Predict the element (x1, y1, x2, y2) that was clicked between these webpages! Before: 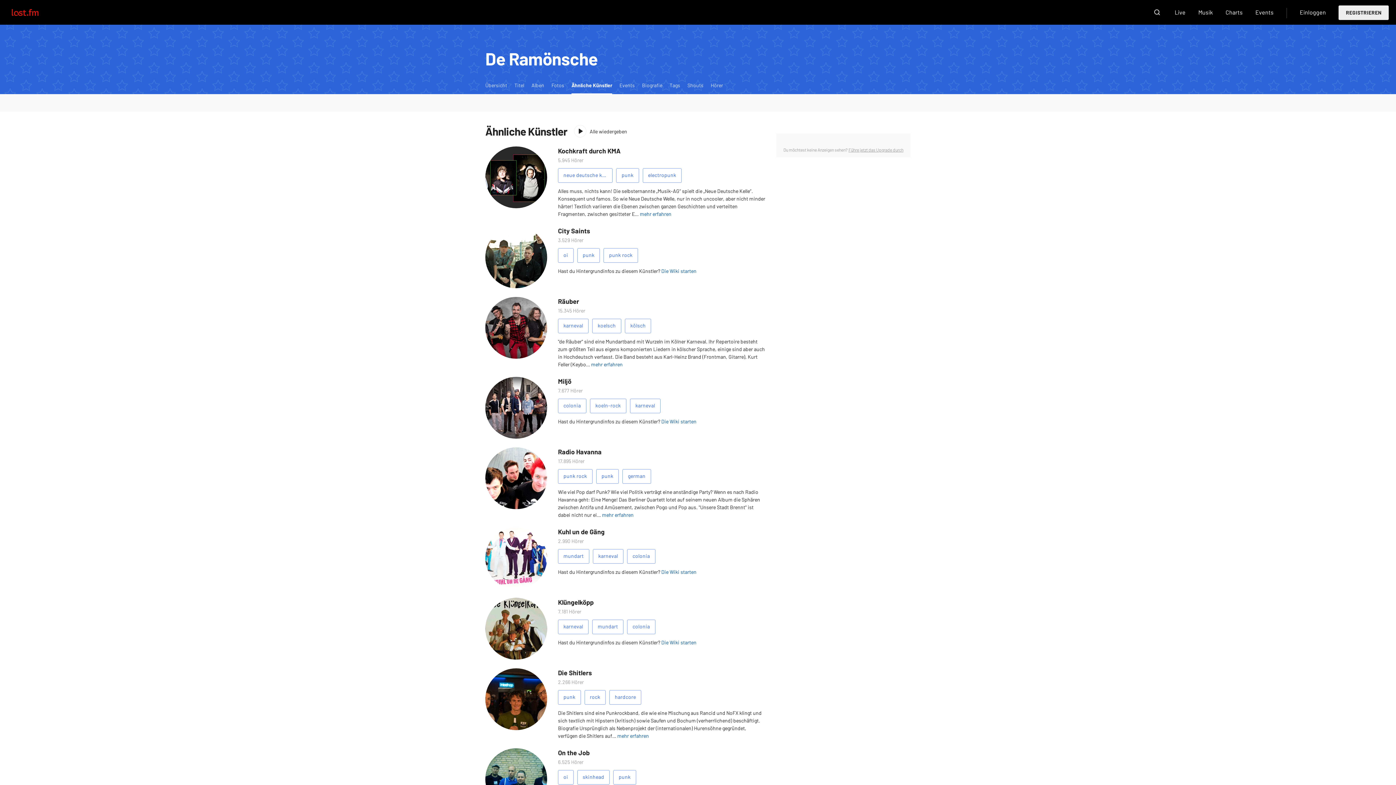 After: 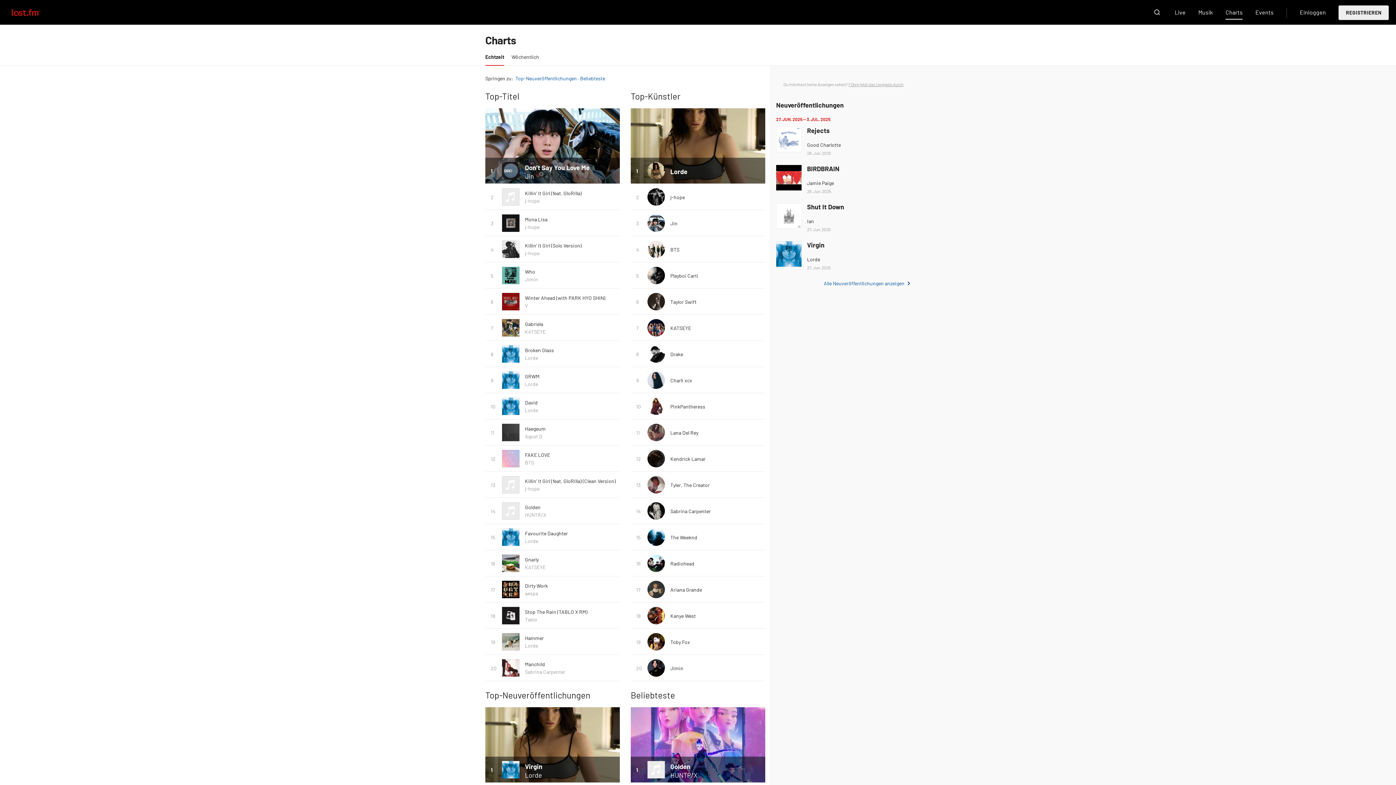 Action: label: Charts bbox: (1225, 5, 1242, 19)